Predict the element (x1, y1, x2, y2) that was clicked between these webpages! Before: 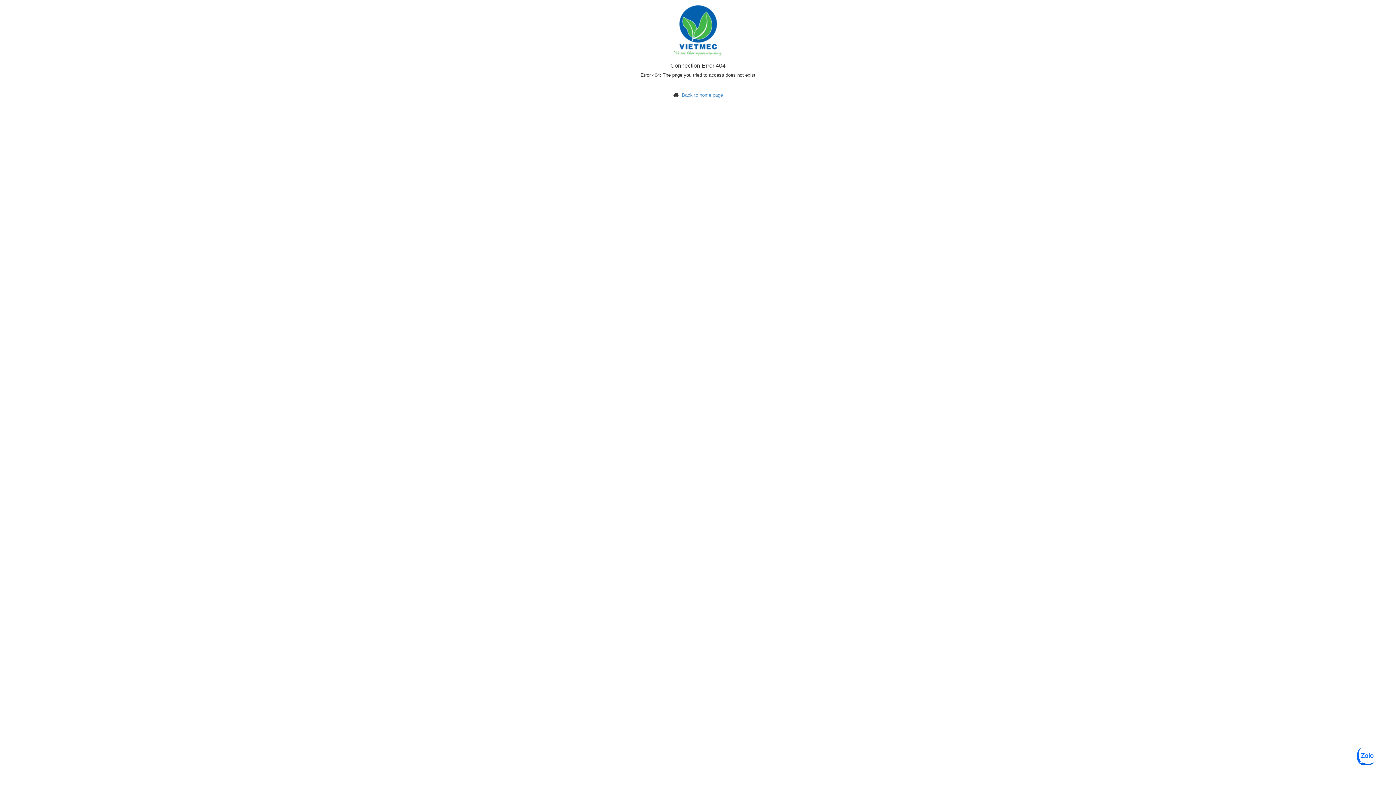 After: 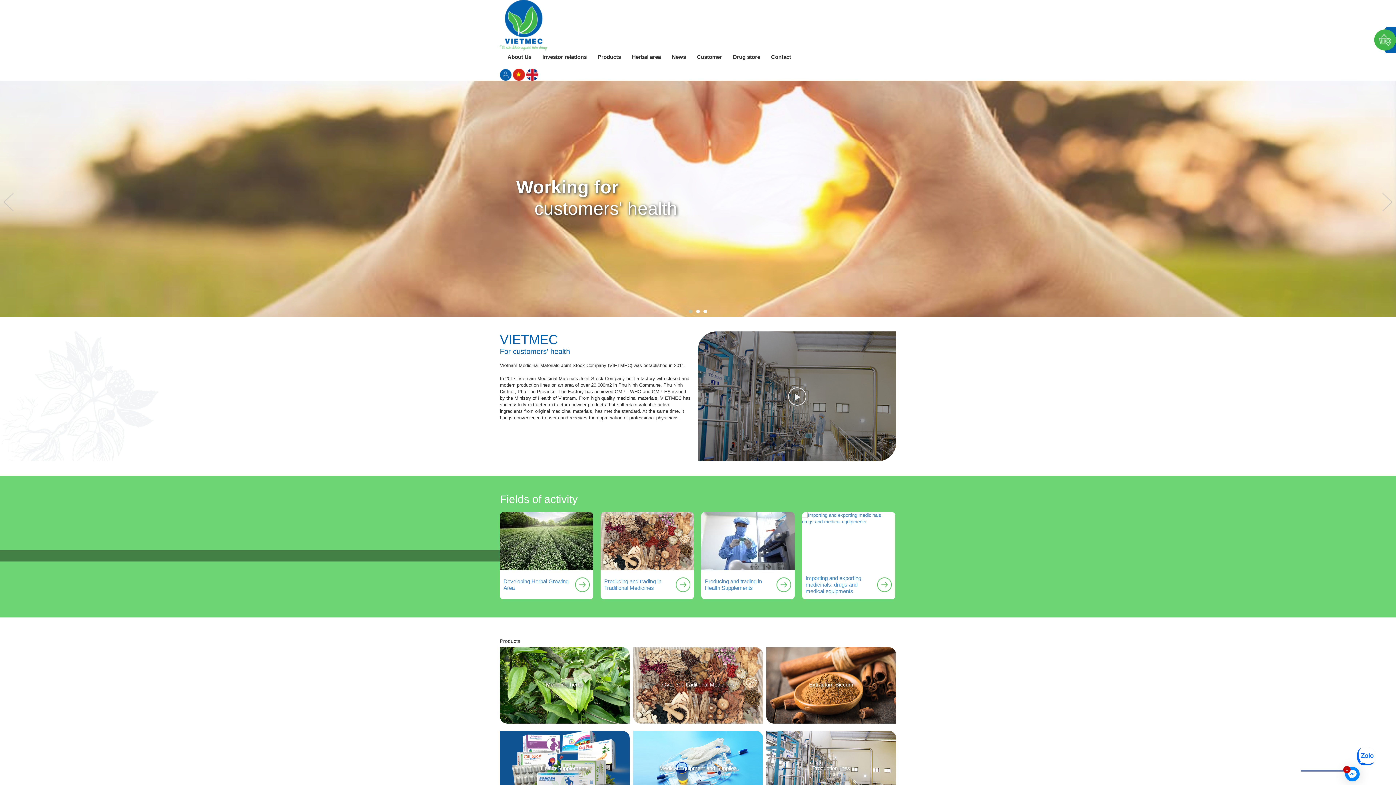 Action: bbox: (682, 92, 723, 97) label: Back to home page